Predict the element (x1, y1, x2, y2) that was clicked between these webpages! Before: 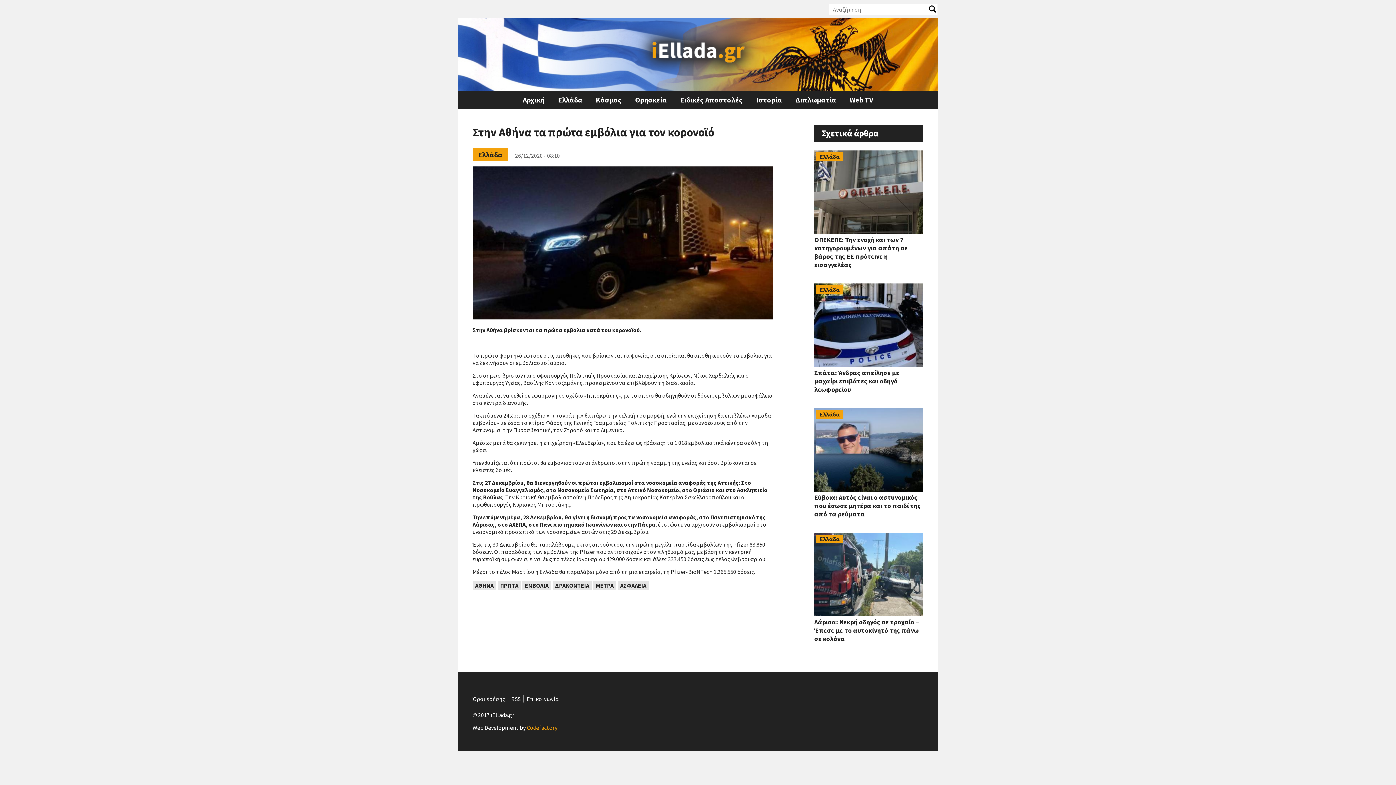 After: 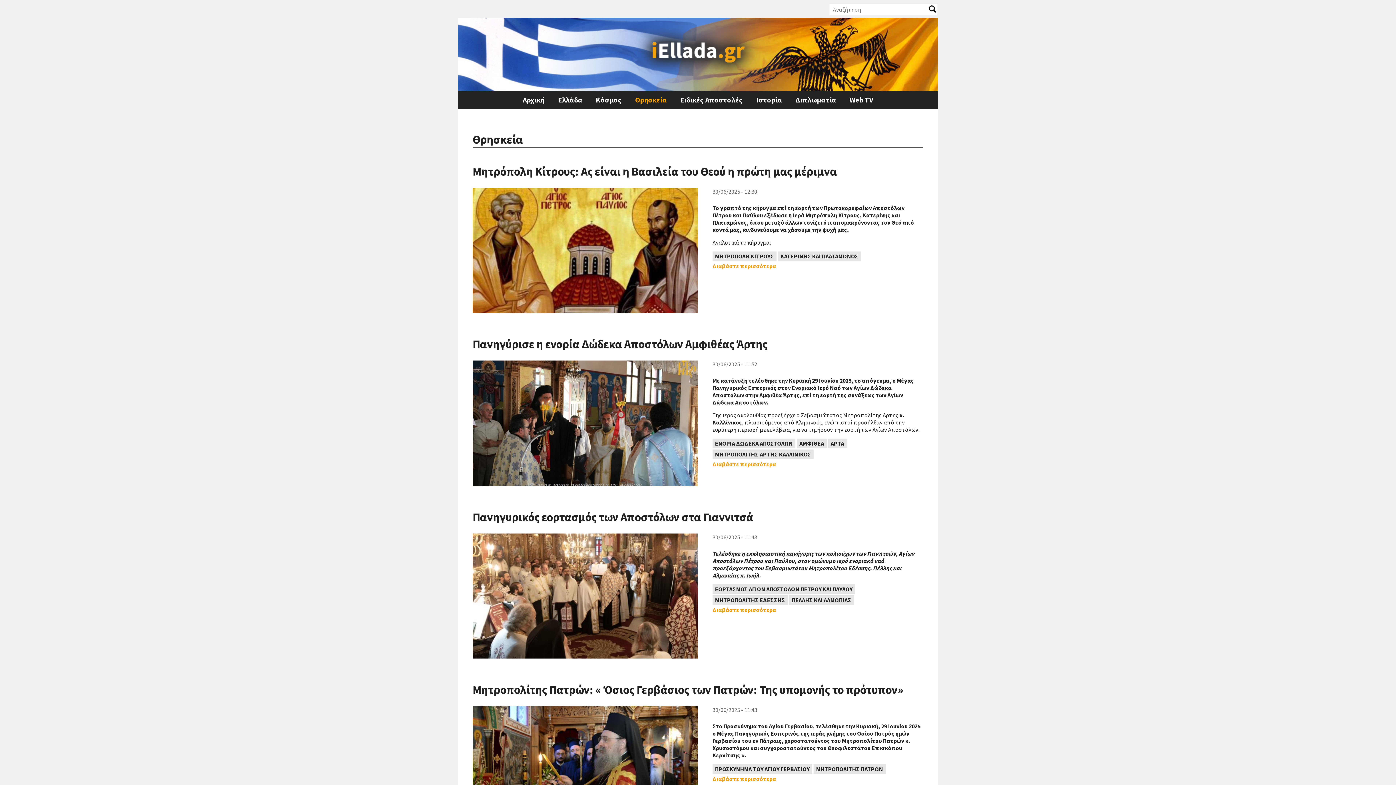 Action: label: Θρησκεία bbox: (633, 90, 668, 109)